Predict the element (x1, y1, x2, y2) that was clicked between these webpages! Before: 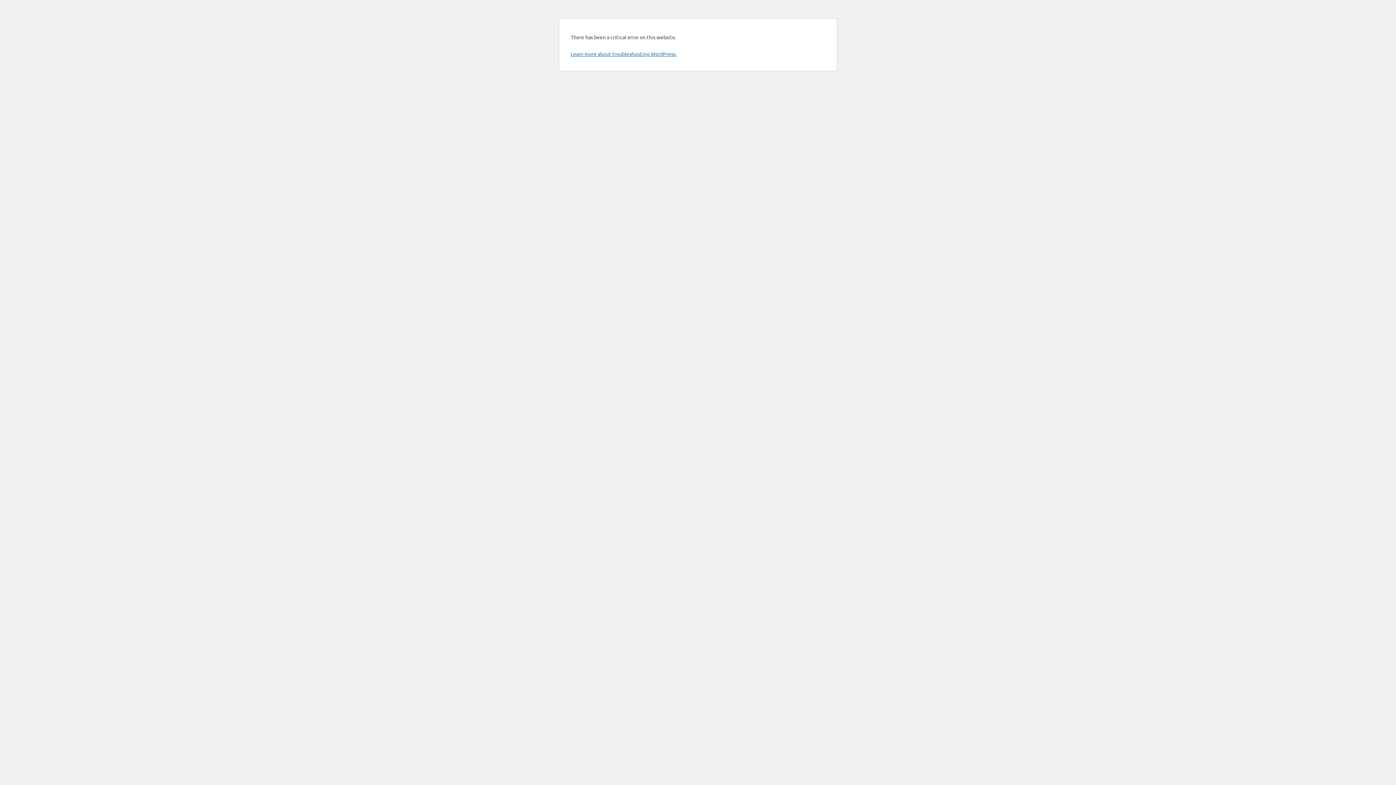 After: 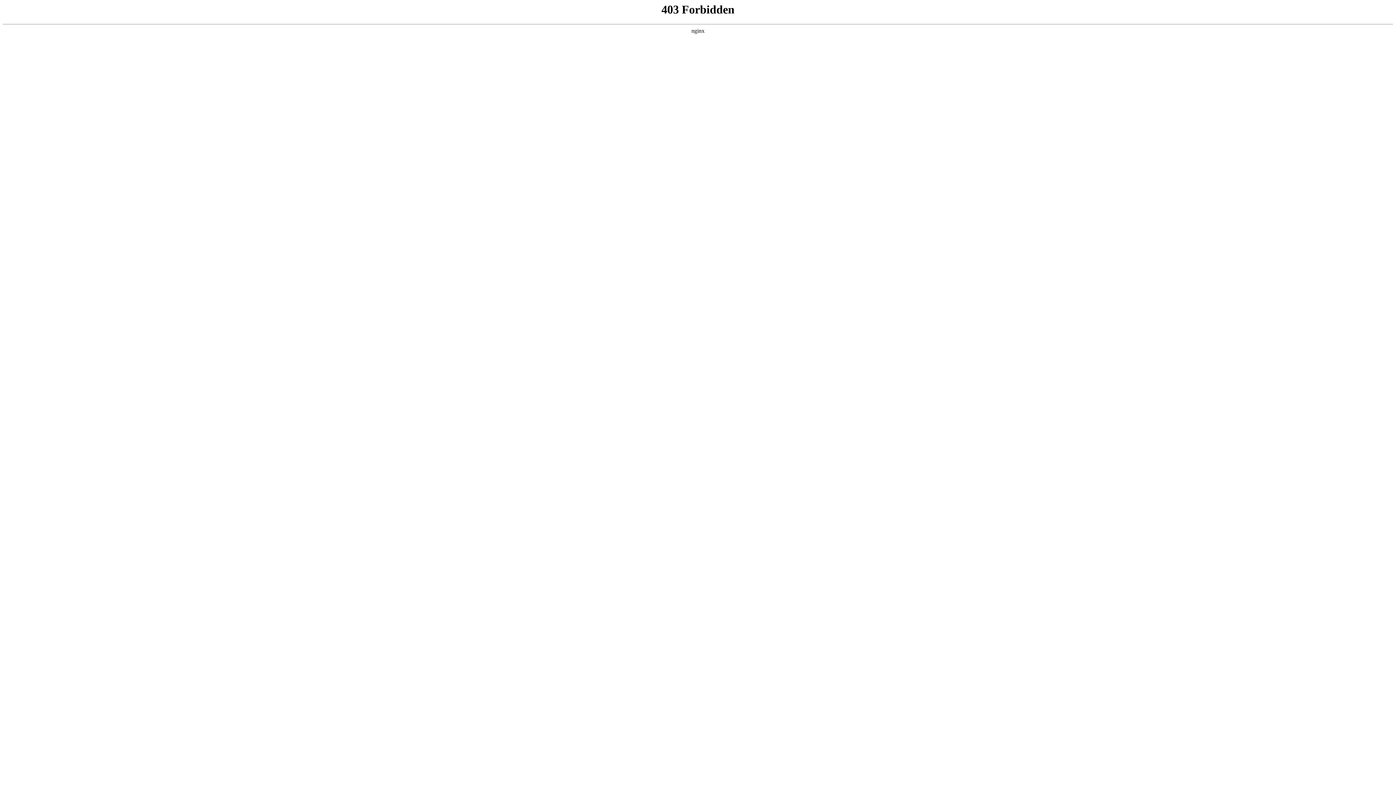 Action: bbox: (570, 50, 676, 57) label: Learn more about troubleshooting WordPress.